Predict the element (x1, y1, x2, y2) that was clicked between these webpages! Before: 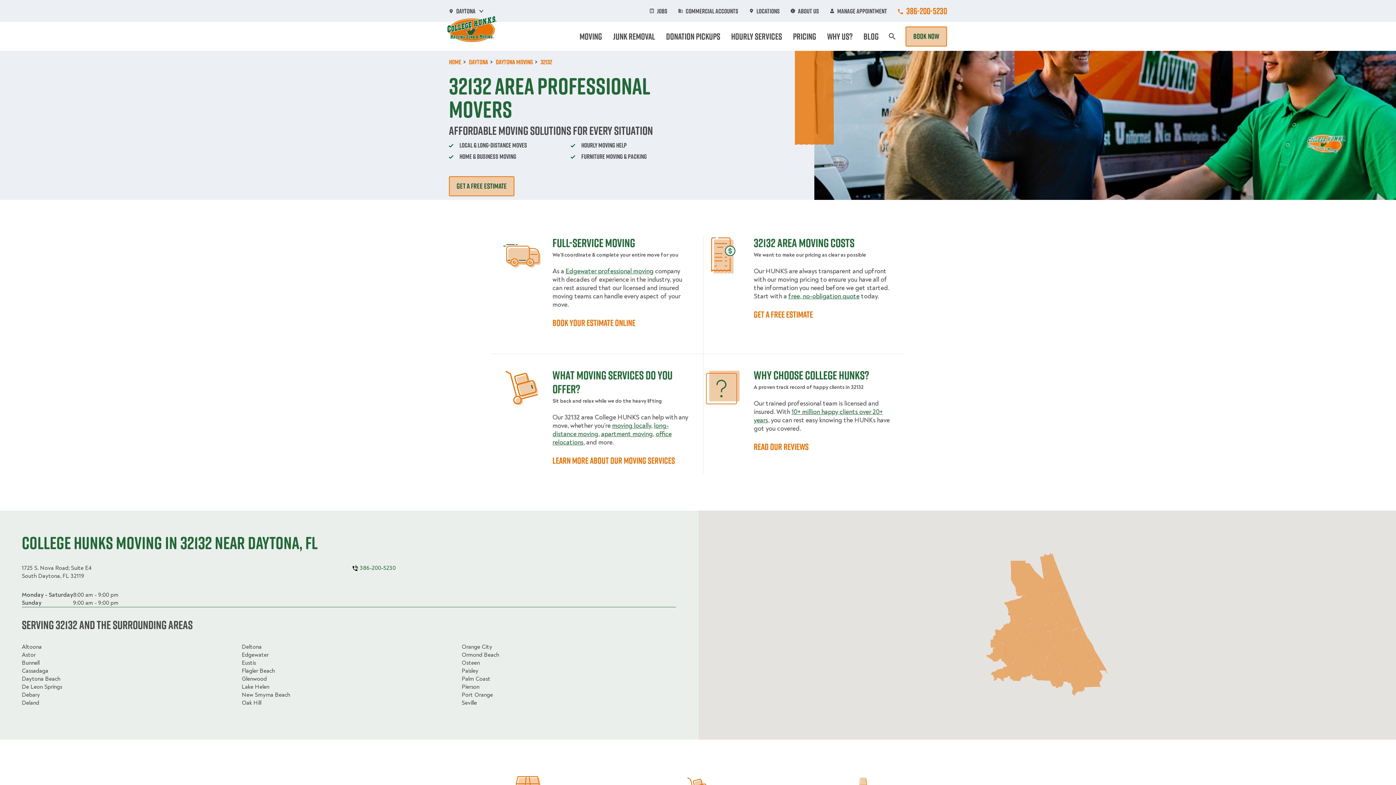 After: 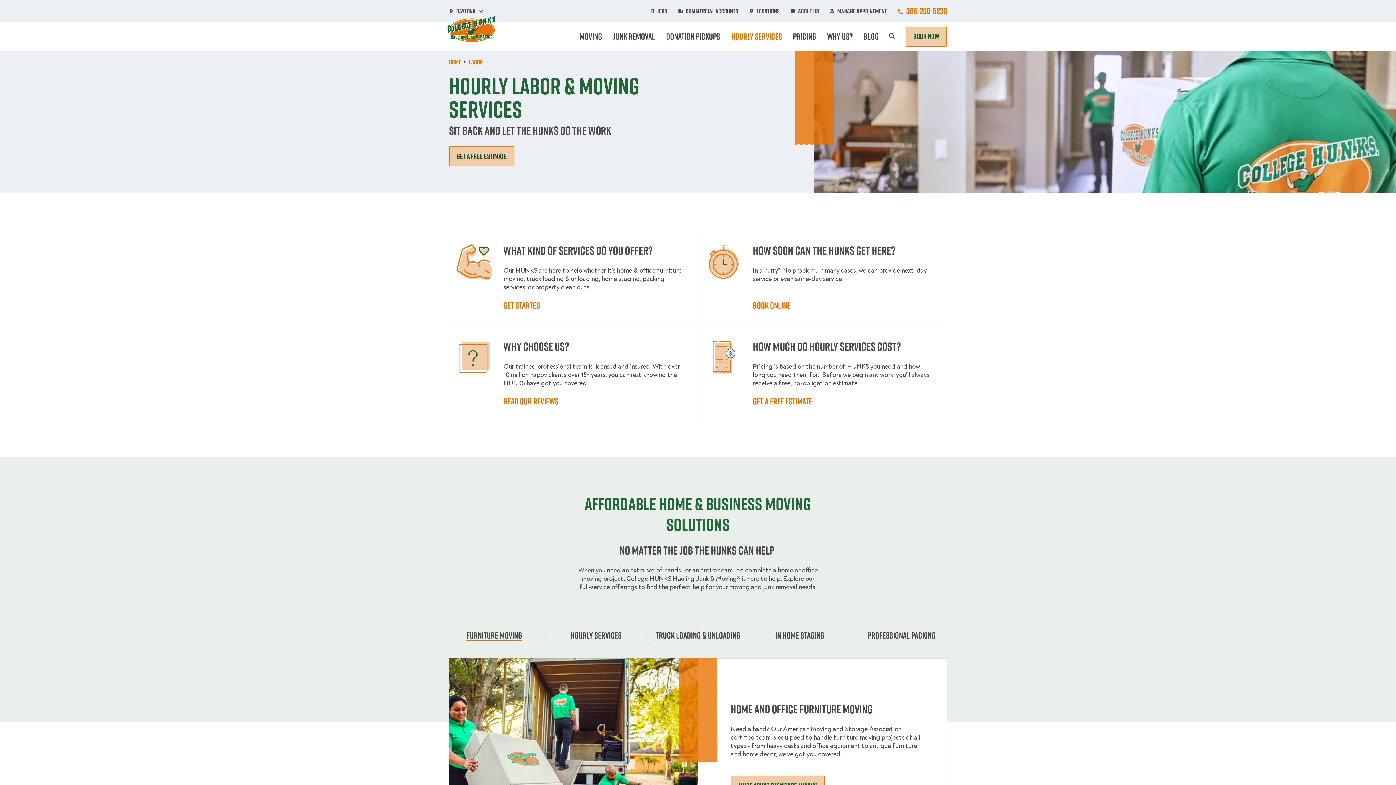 Action: label: Hourly Services bbox: (731, 30, 782, 42)